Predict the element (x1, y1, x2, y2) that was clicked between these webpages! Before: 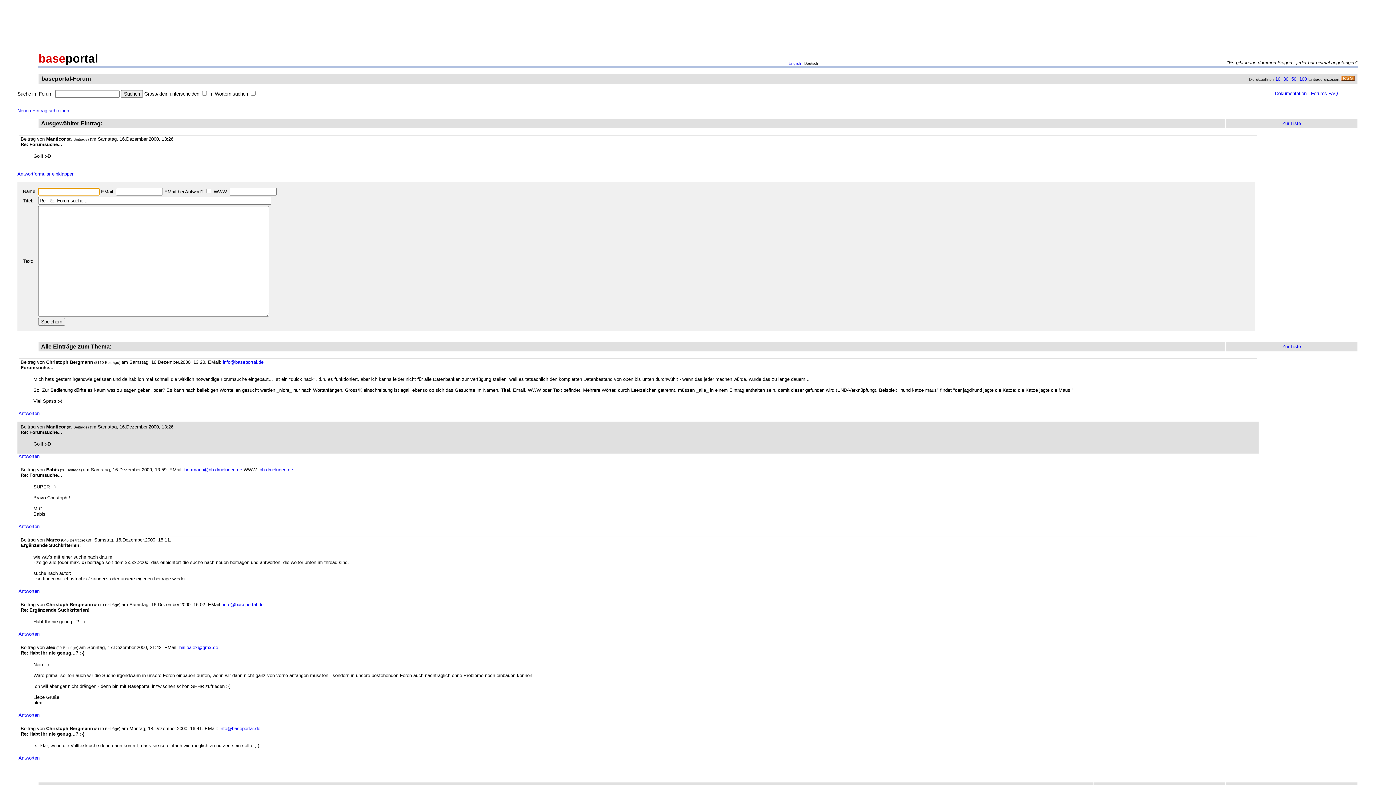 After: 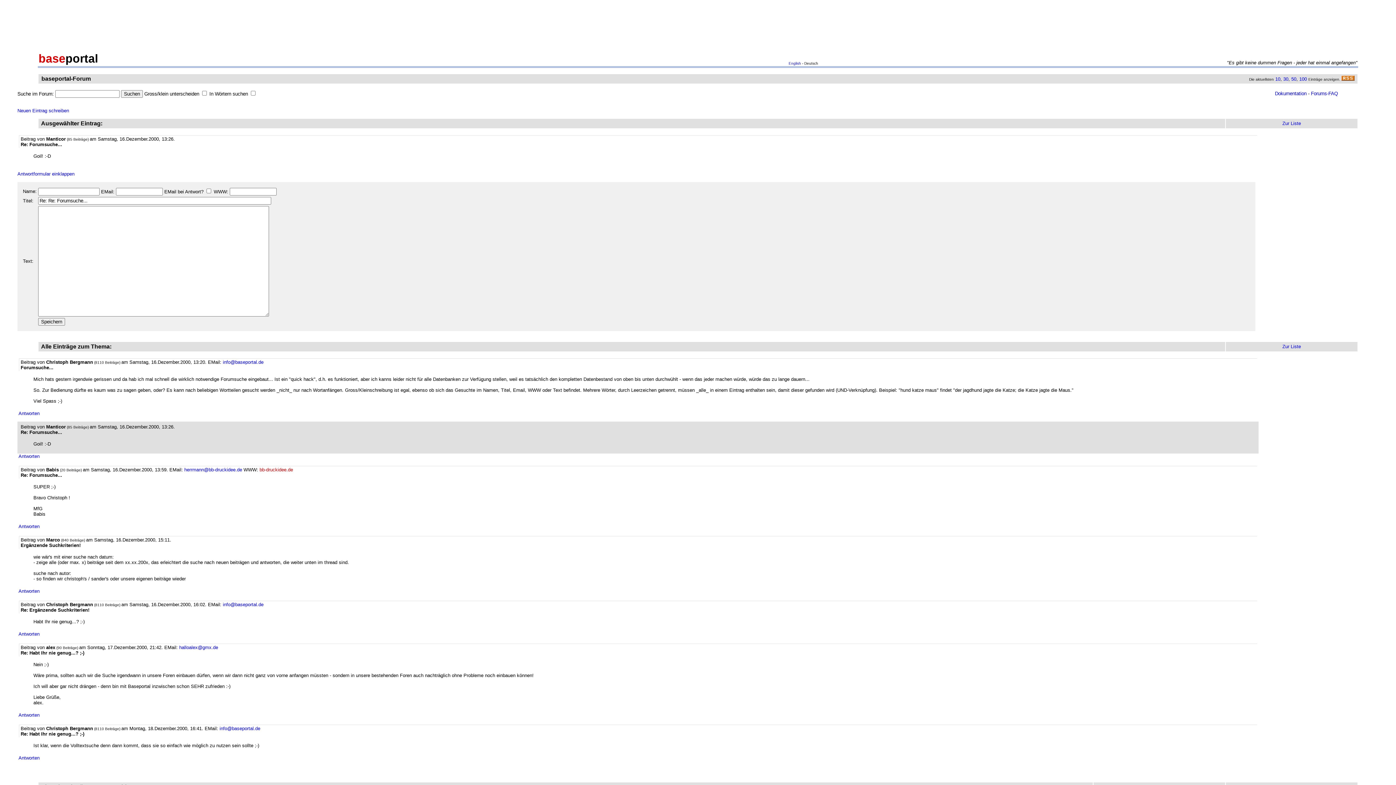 Action: bbox: (259, 467, 293, 472) label: bb-druckidee.de